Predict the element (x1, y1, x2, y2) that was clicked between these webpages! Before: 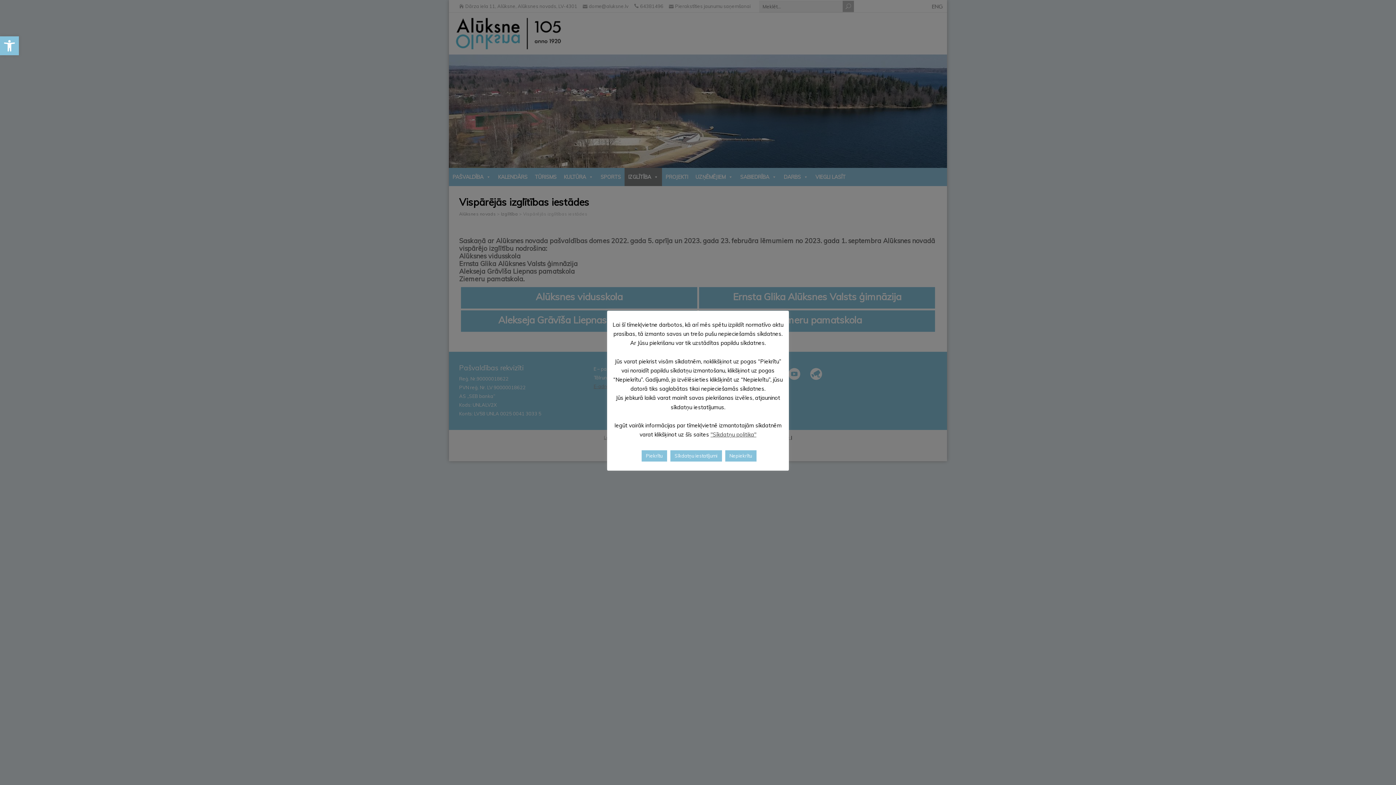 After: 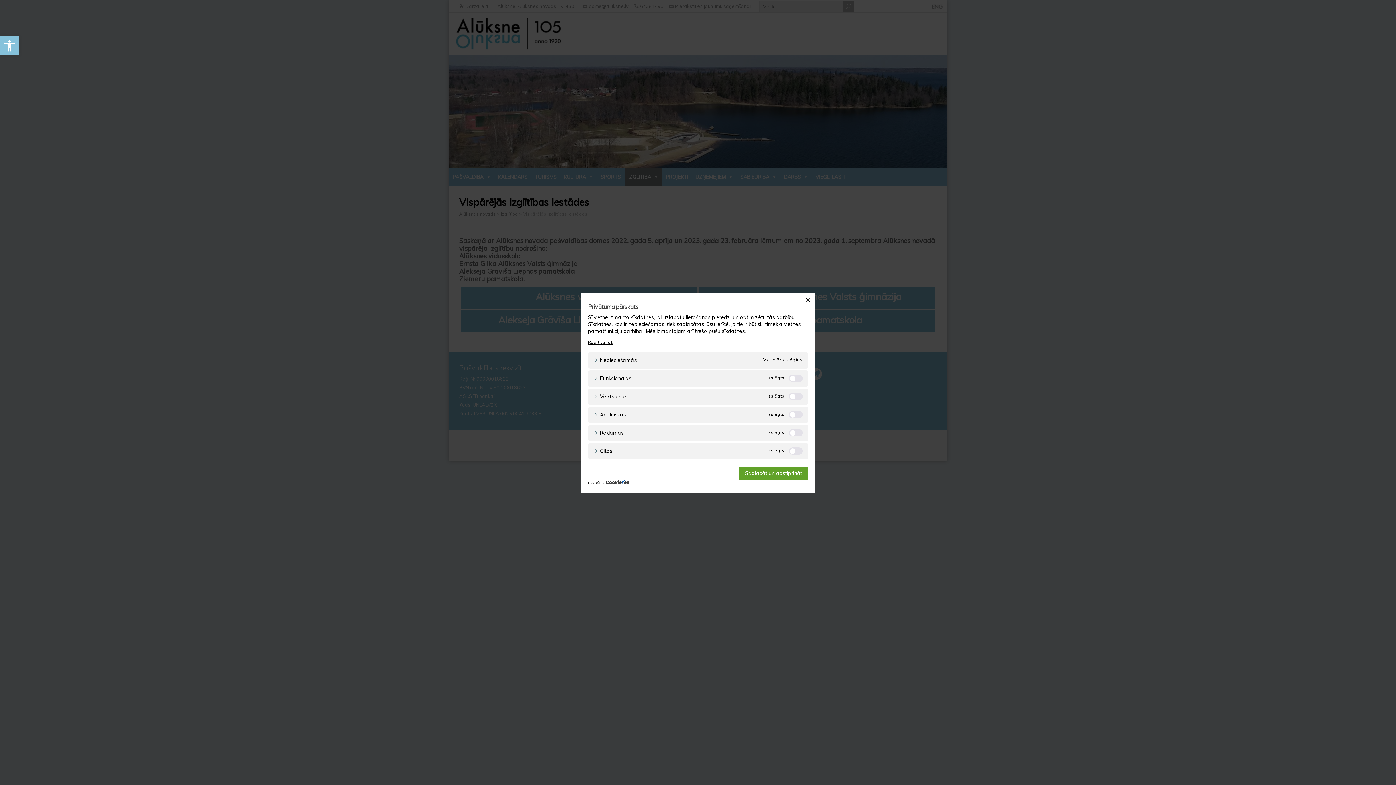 Action: label: Sīkdatņu iestatījumi bbox: (670, 450, 722, 461)